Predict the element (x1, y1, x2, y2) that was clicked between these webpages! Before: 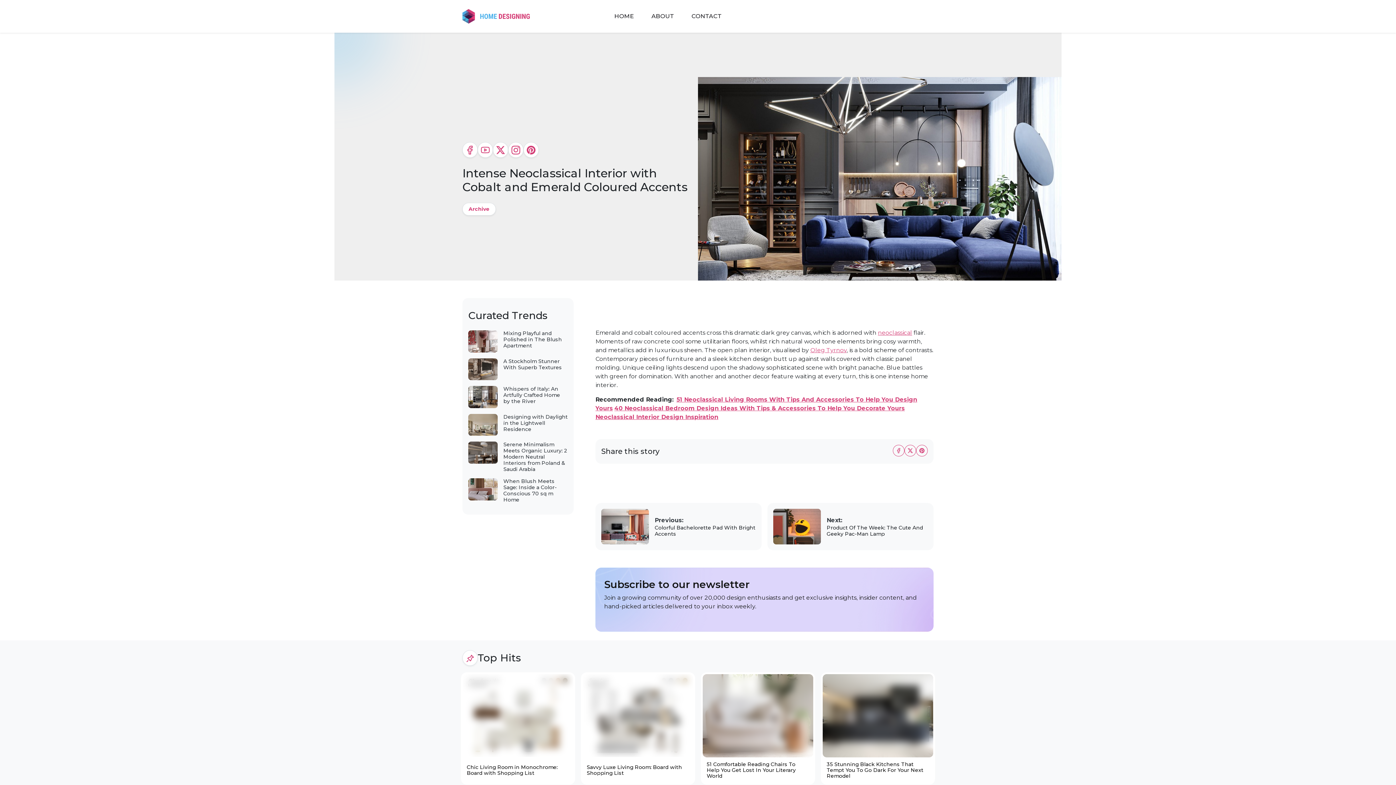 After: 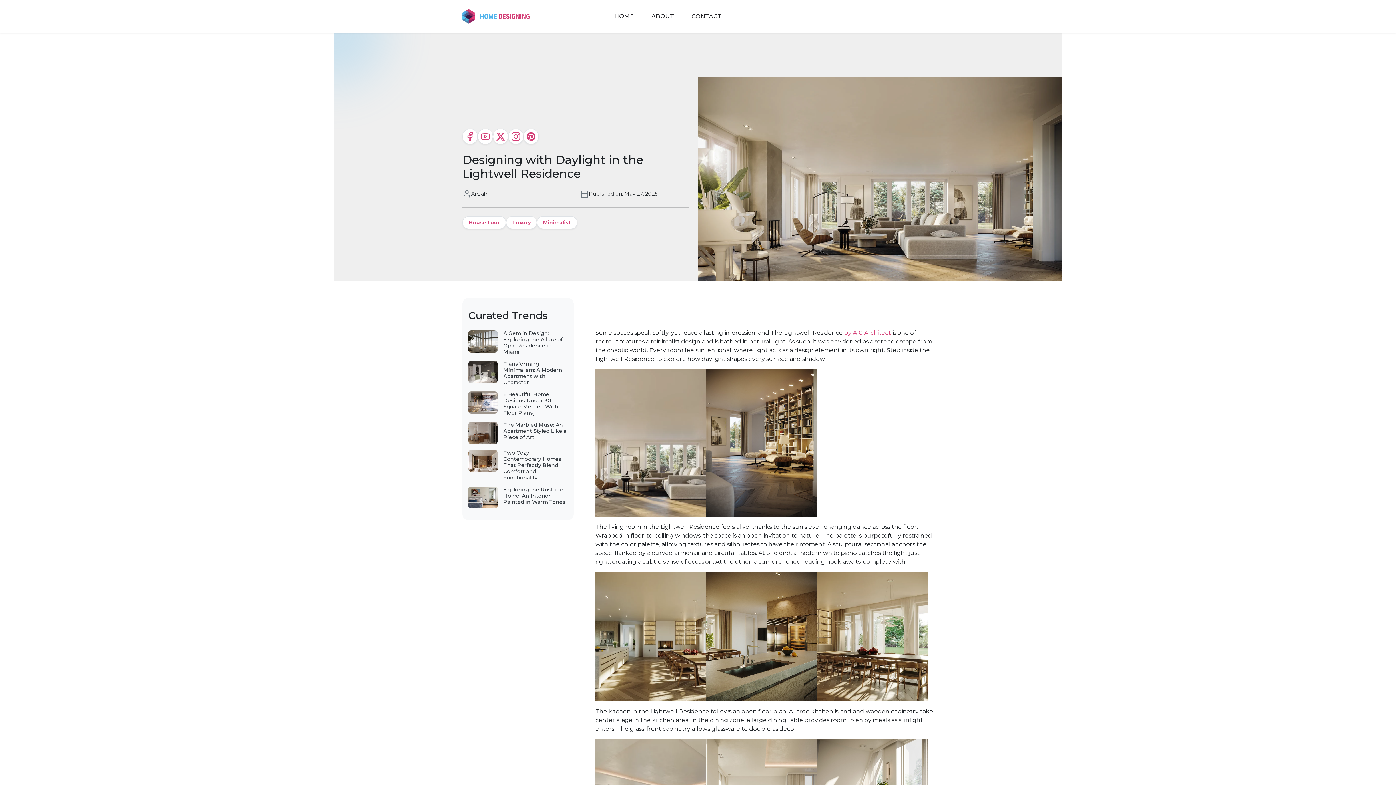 Action: bbox: (503, 413, 567, 432) label: Designing with Daylight in the Lightwell Residence